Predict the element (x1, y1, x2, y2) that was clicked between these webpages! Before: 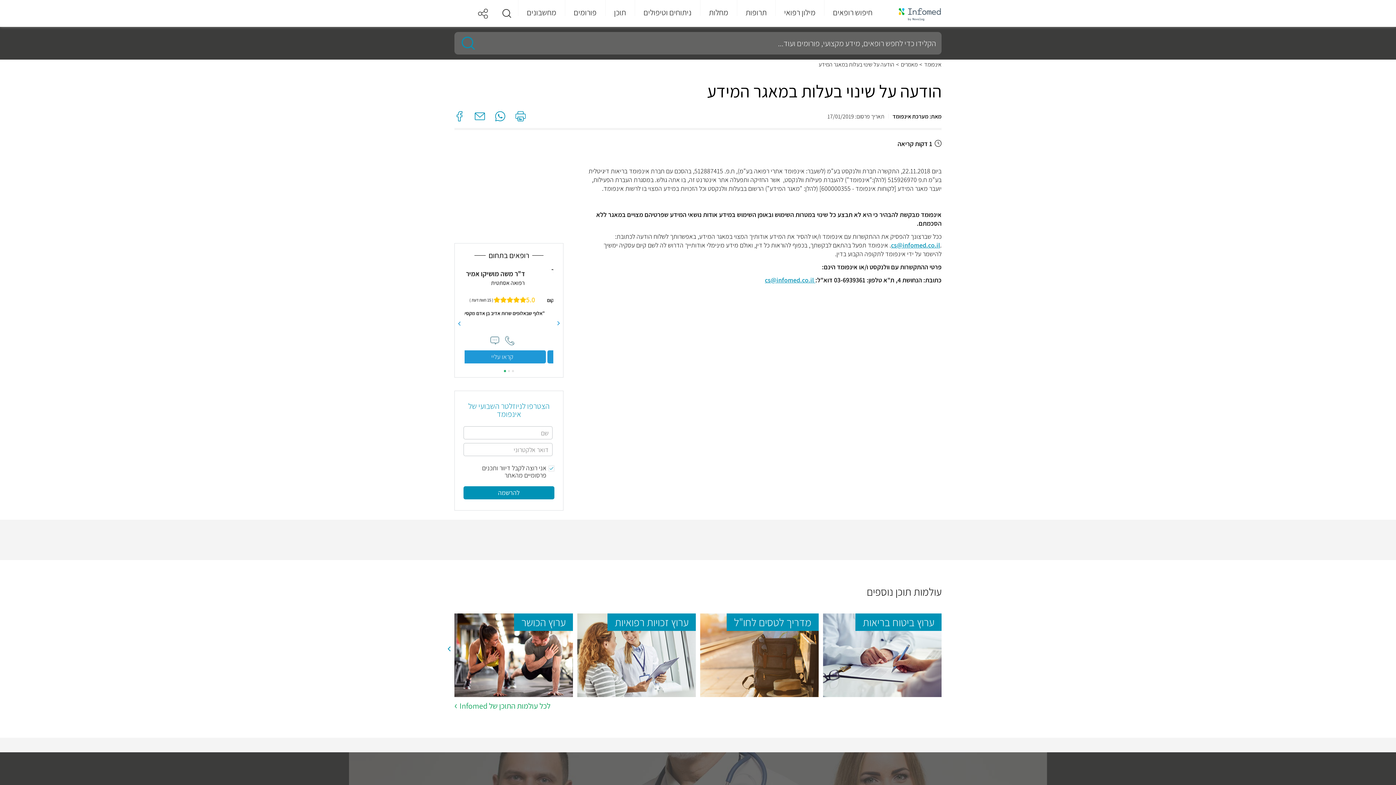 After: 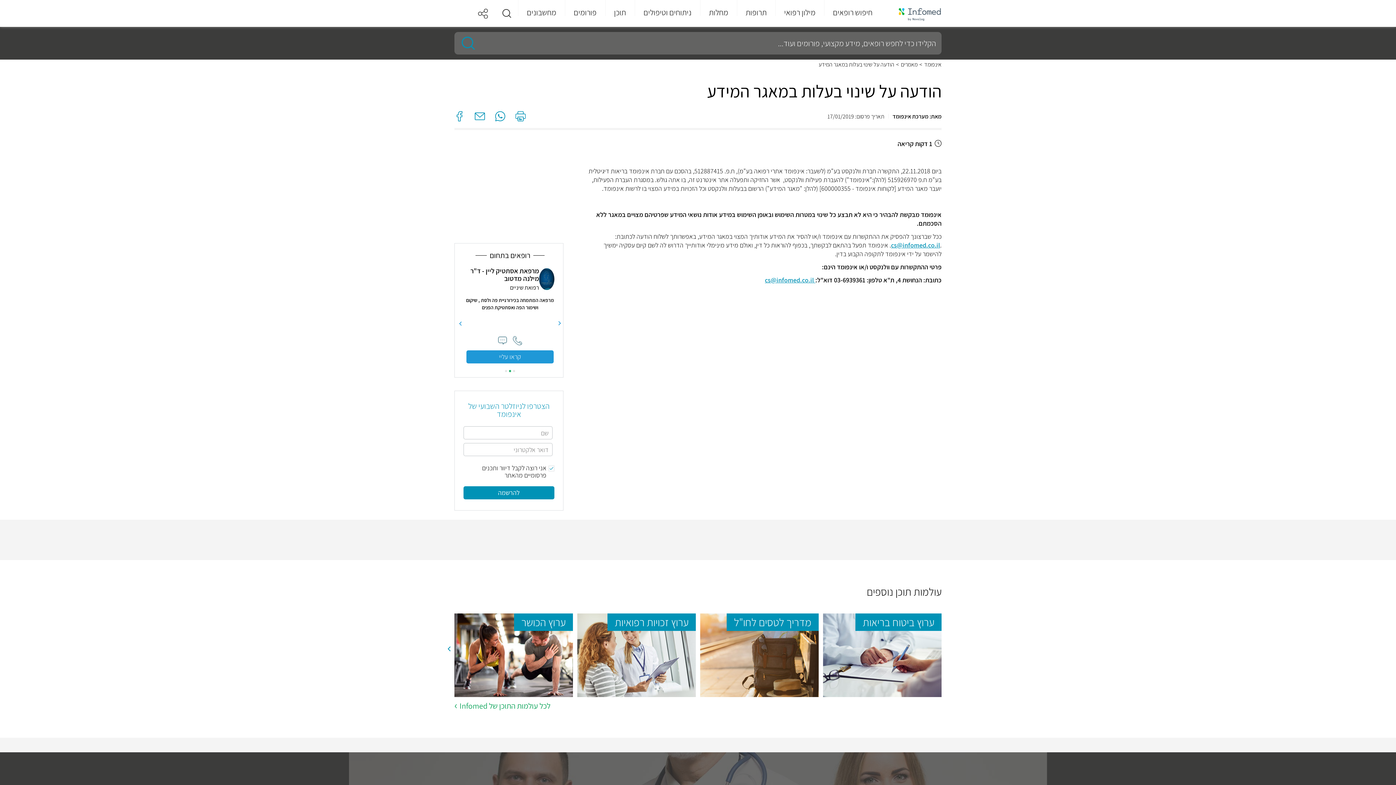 Action: bbox: (453, 318, 464, 329) label: לבא